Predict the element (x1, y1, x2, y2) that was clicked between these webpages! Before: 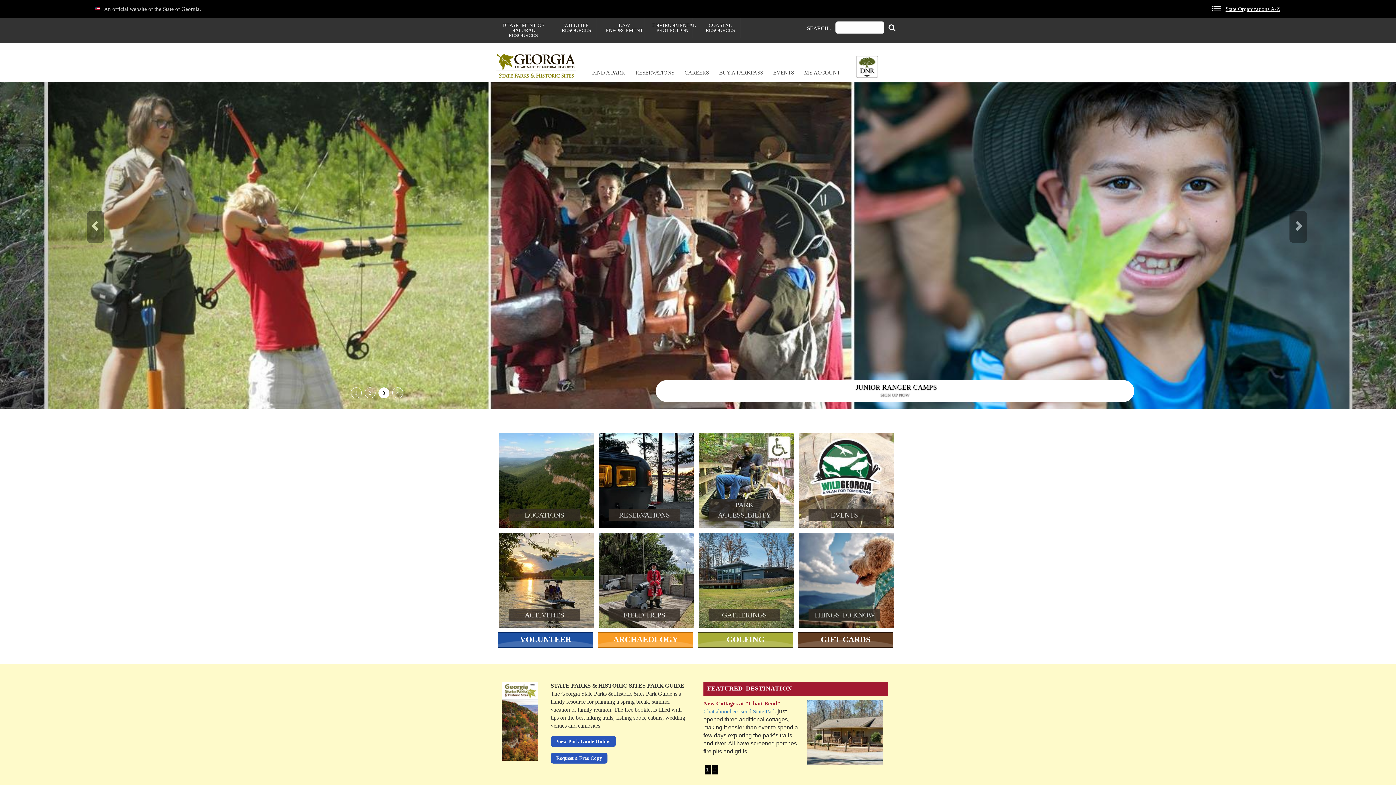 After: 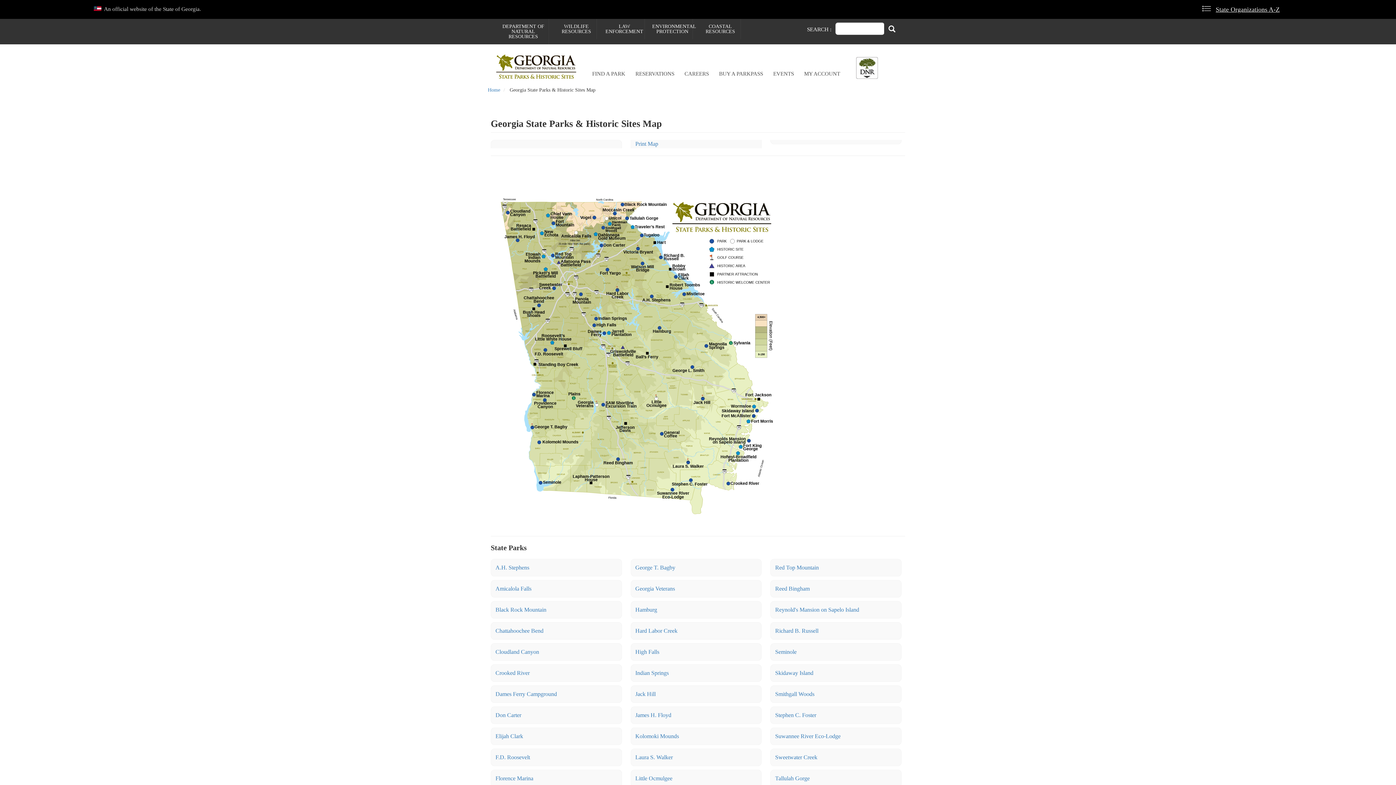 Action: label: FIND A PARK bbox: (587, 63, 630, 82)